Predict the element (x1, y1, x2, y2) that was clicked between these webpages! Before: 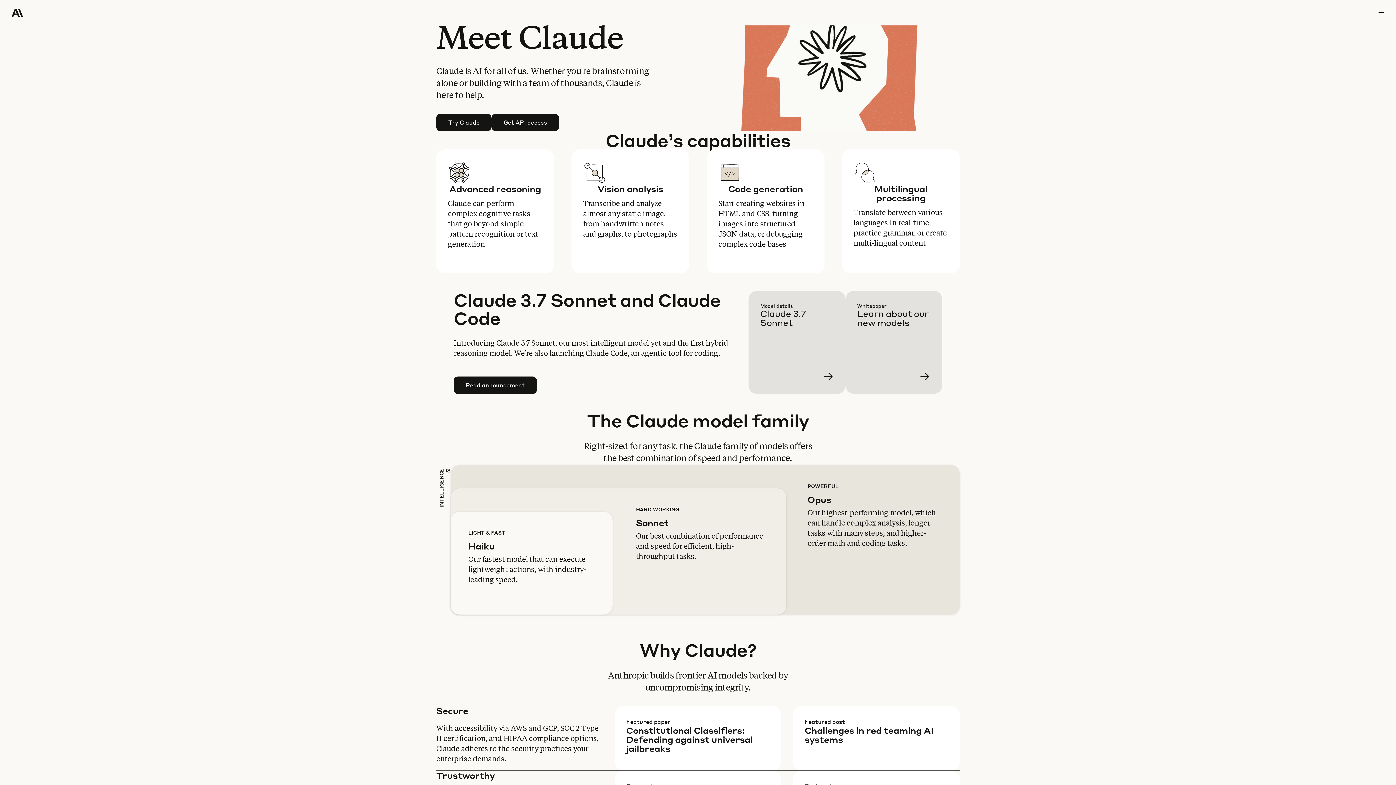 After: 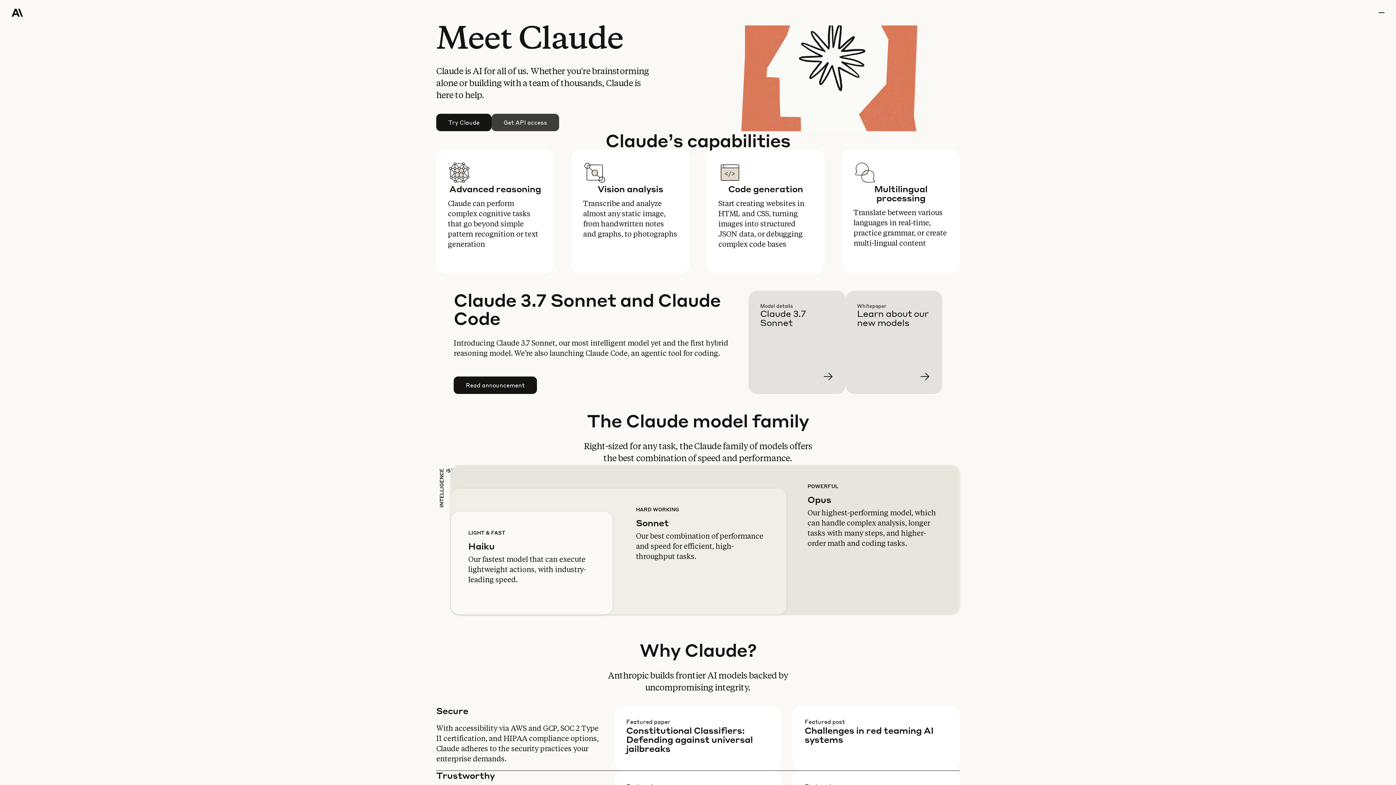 Action: bbox: (492, 114, 558, 130) label: Get API access